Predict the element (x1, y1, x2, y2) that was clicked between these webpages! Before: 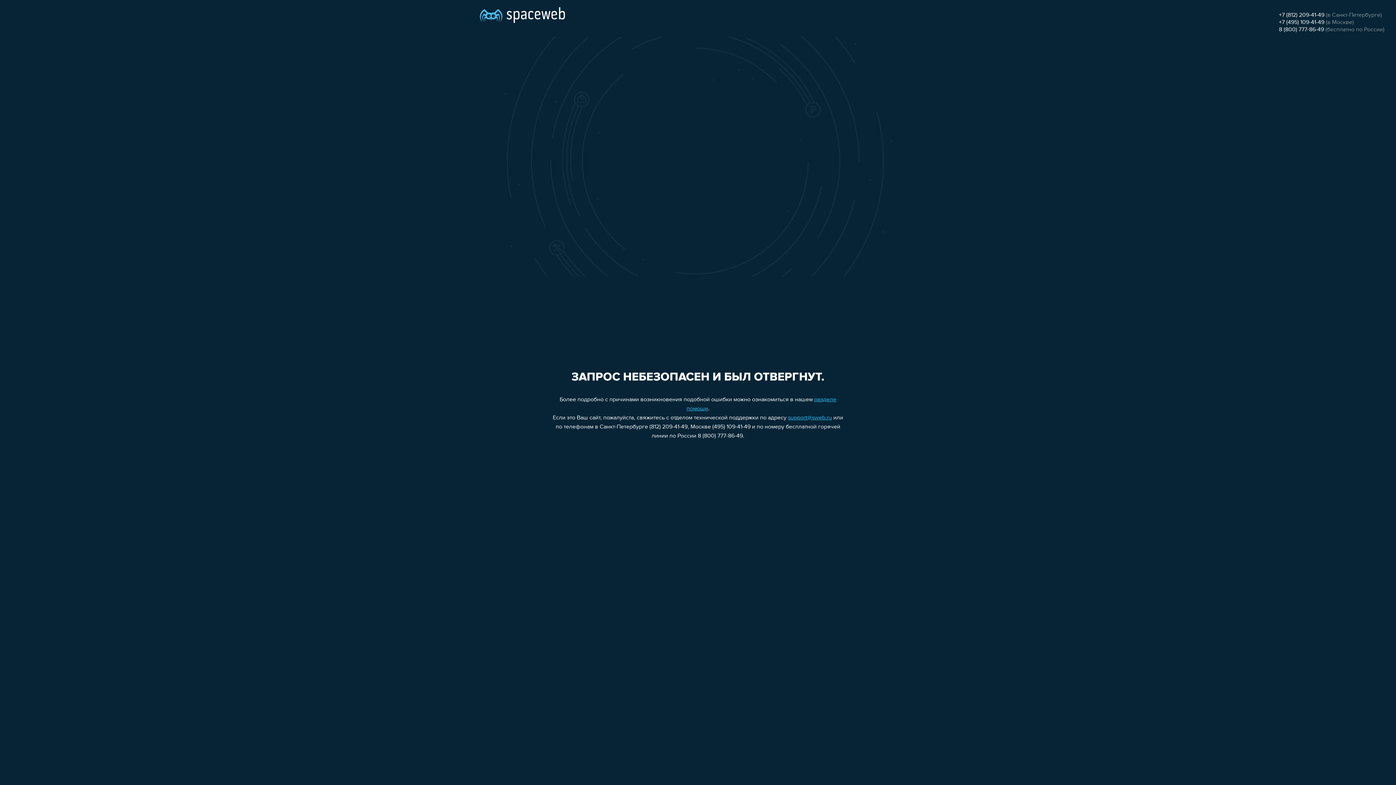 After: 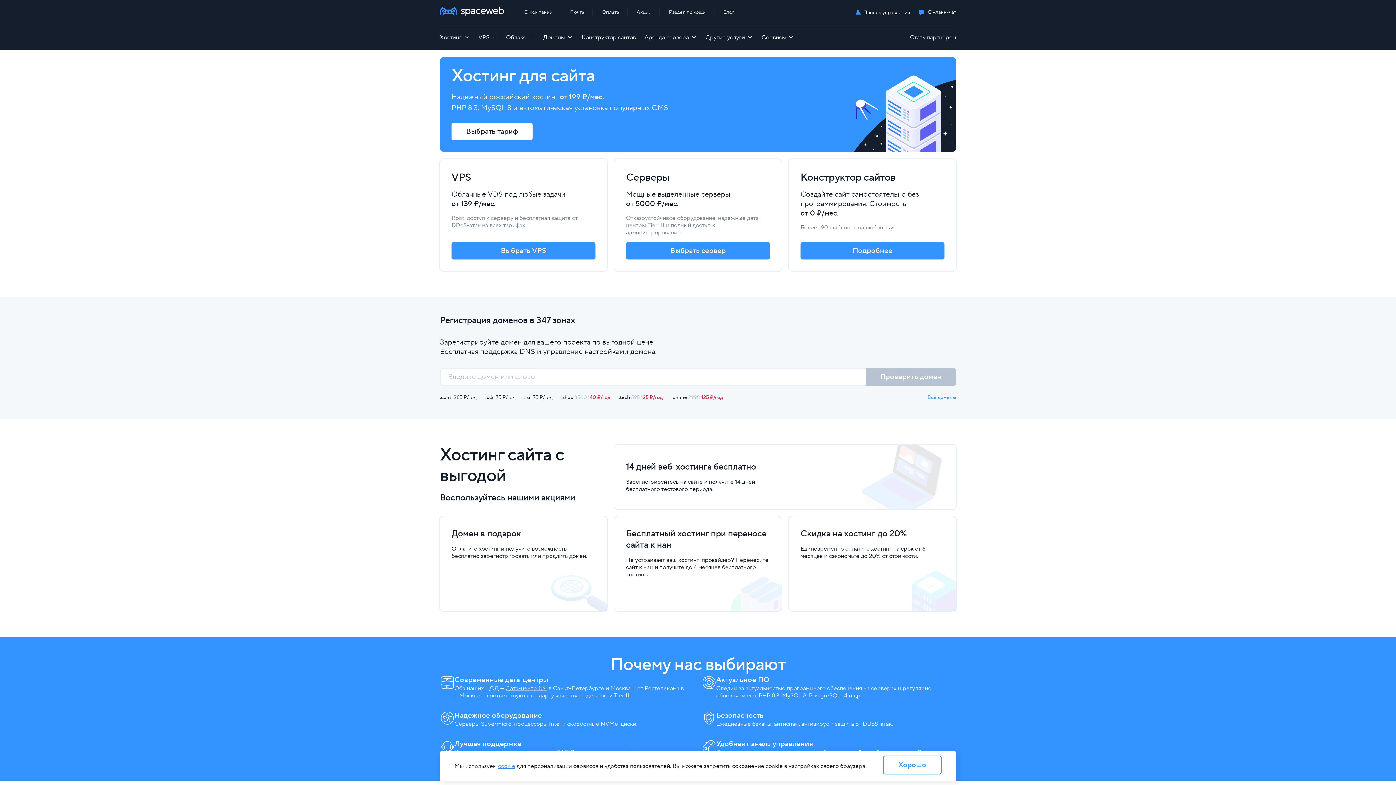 Action: bbox: (480, 0, 565, 25)